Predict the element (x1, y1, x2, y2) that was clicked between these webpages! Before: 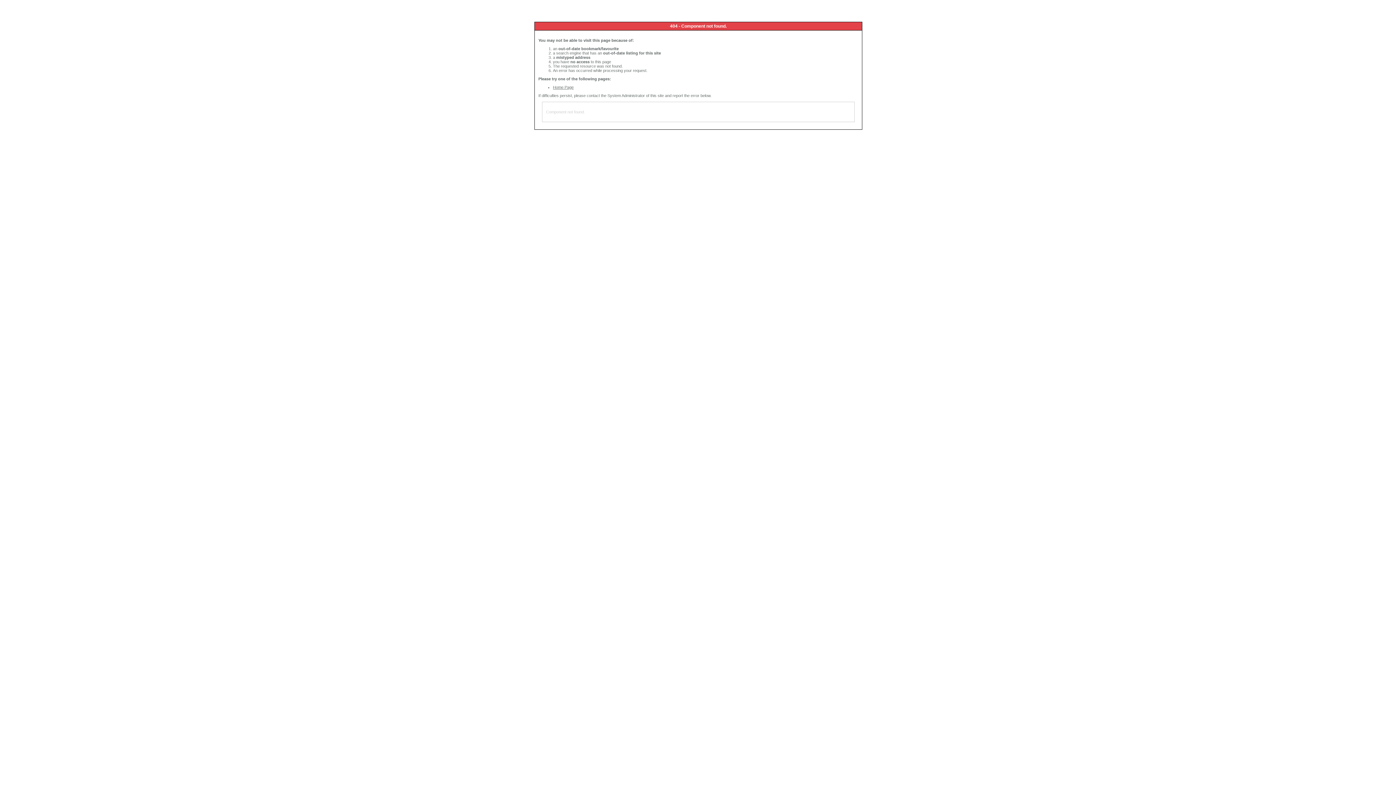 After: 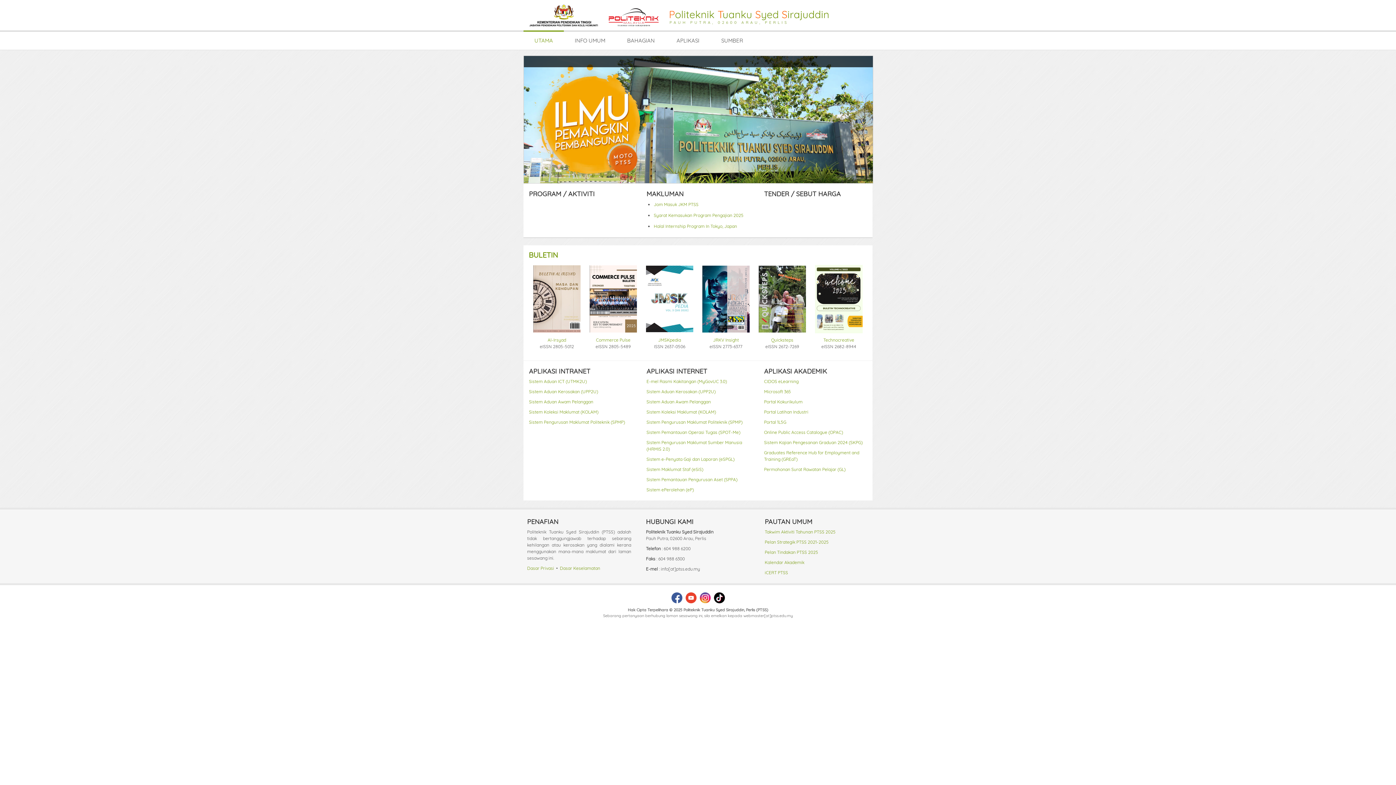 Action: bbox: (553, 85, 573, 89) label: Home Page